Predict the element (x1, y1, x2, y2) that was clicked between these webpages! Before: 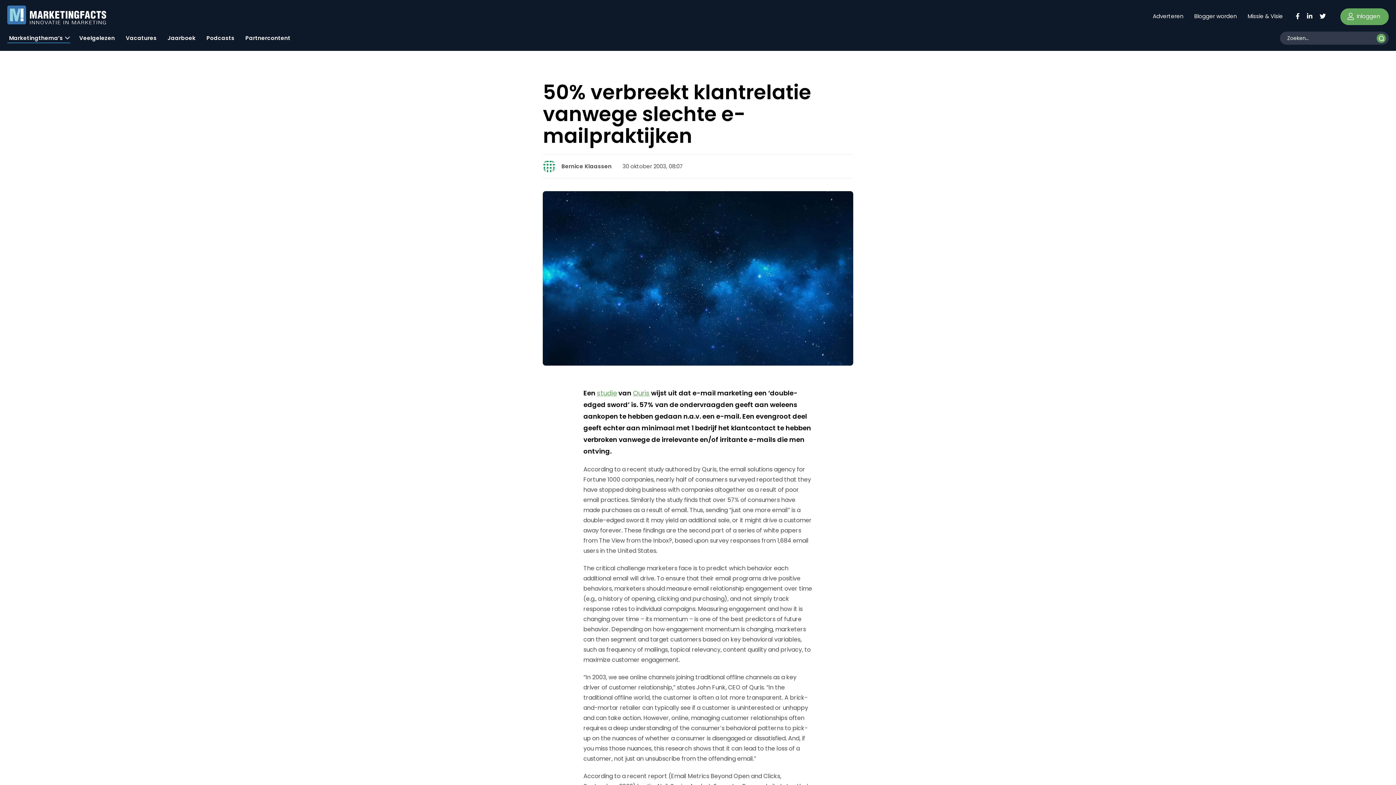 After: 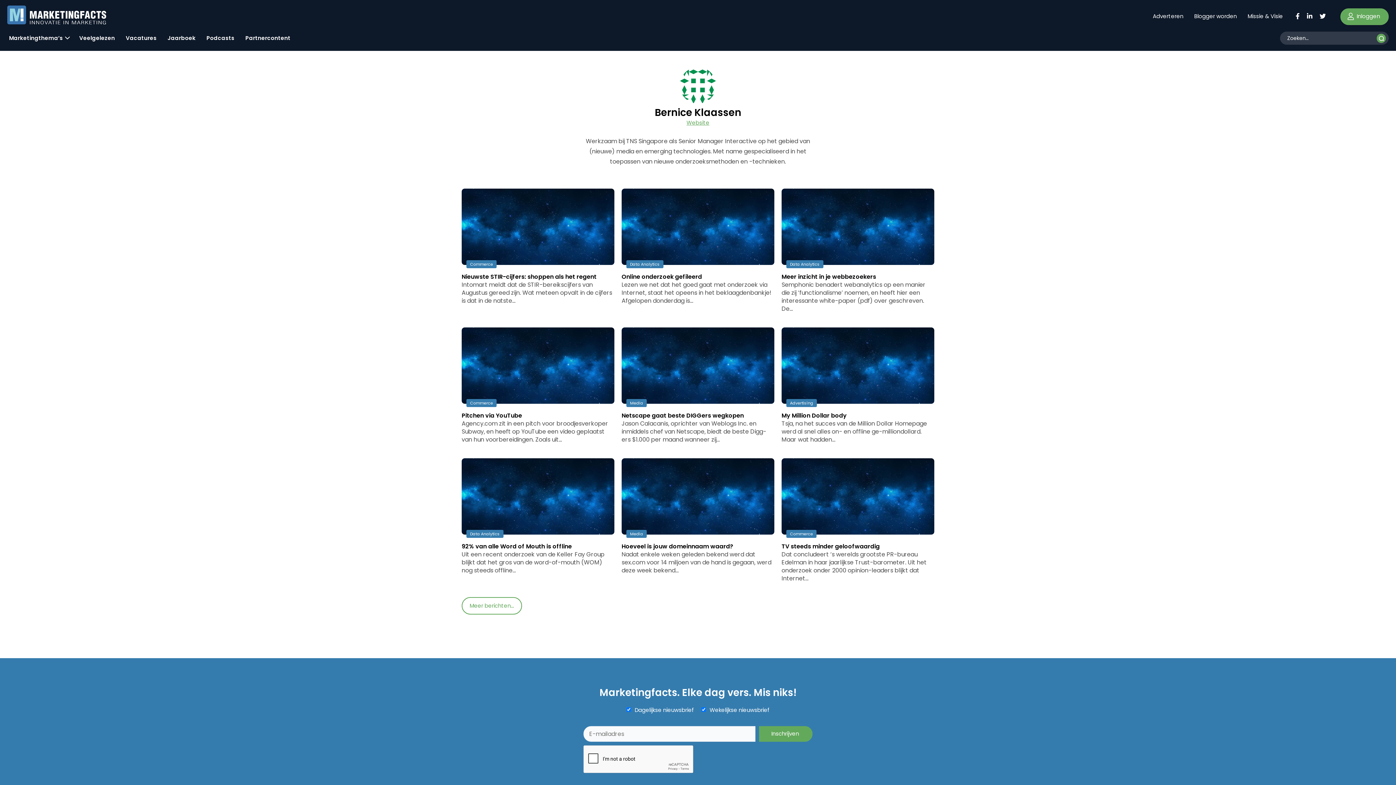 Action: label: Bernice Klaassen bbox: (561, 162, 611, 170)